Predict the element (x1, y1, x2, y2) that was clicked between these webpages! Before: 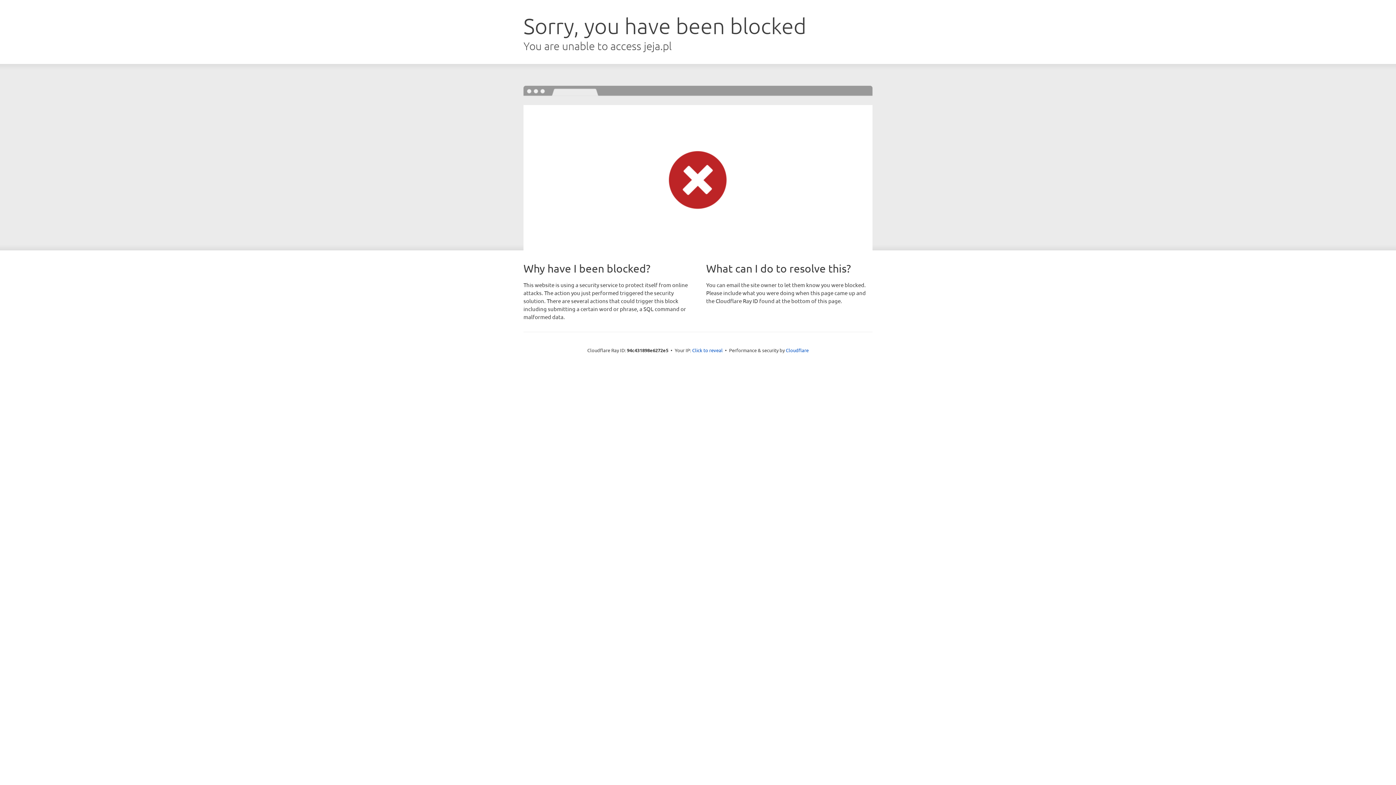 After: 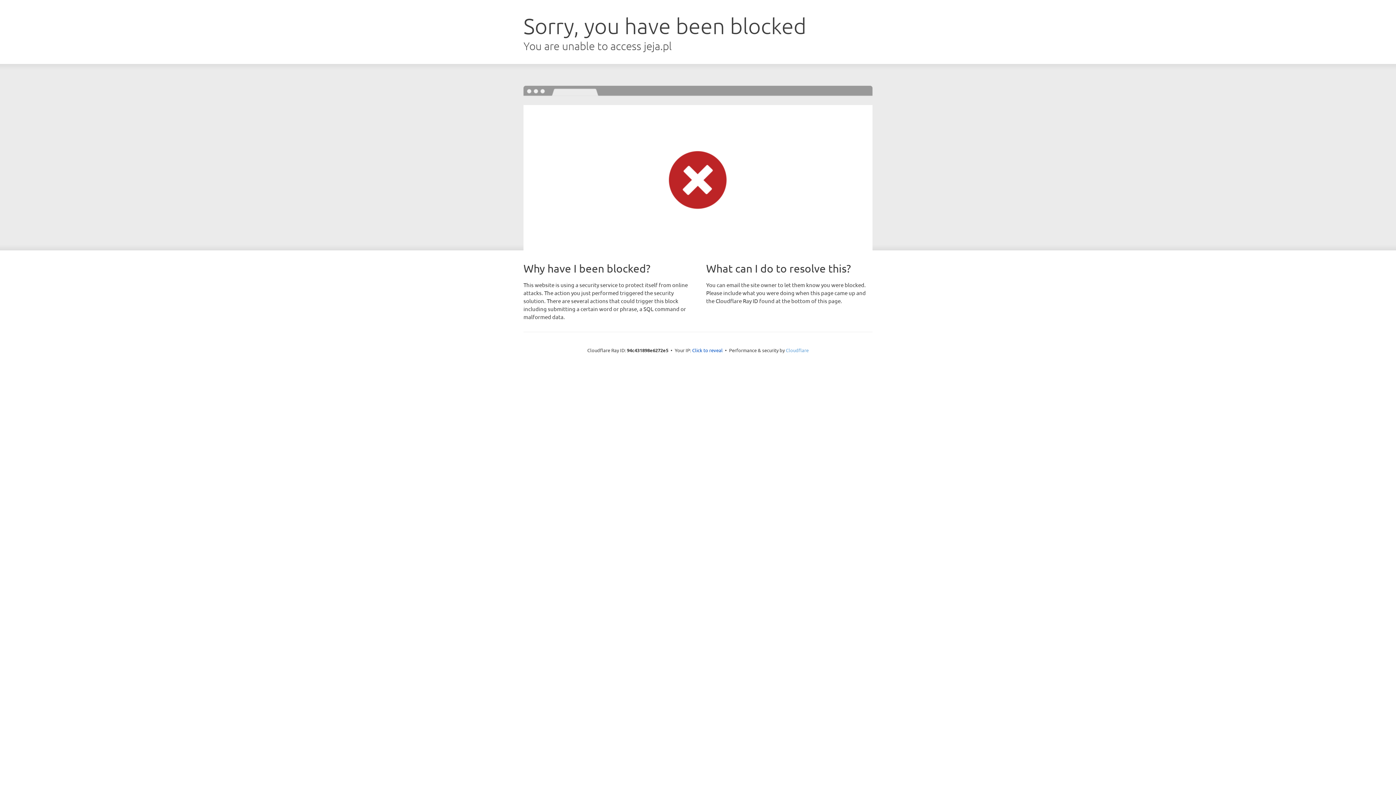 Action: label: Cloudflare bbox: (786, 347, 808, 353)